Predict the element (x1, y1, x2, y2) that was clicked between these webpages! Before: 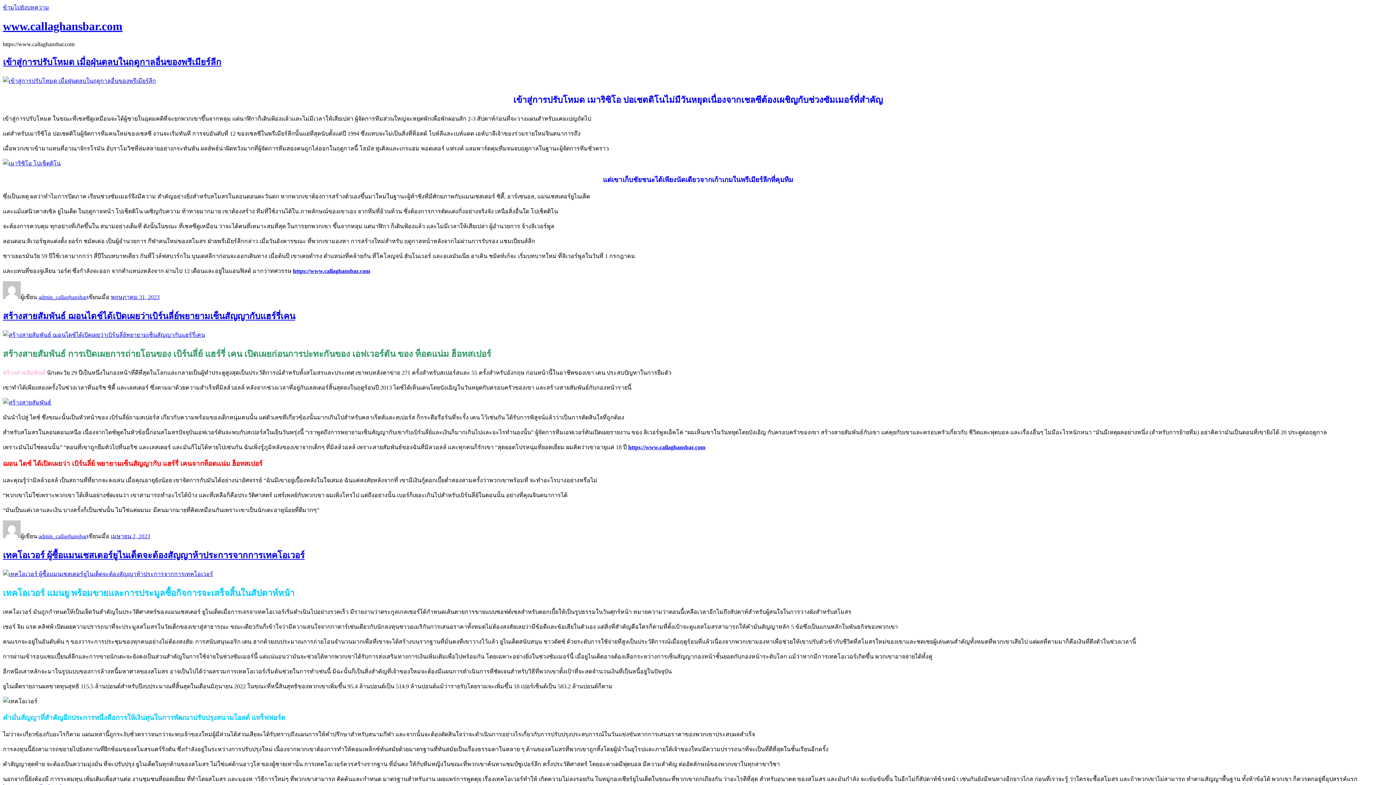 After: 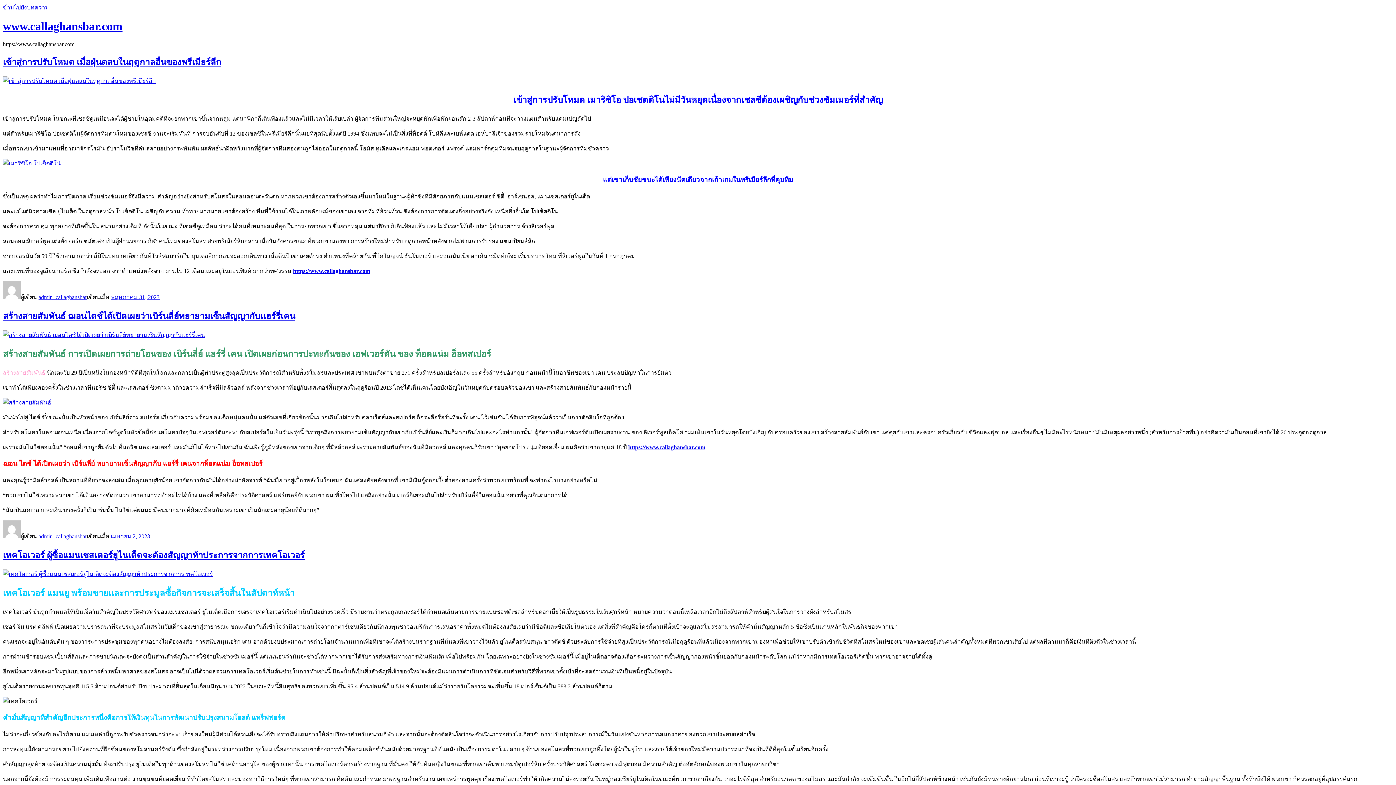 Action: bbox: (2, 160, 60, 166)